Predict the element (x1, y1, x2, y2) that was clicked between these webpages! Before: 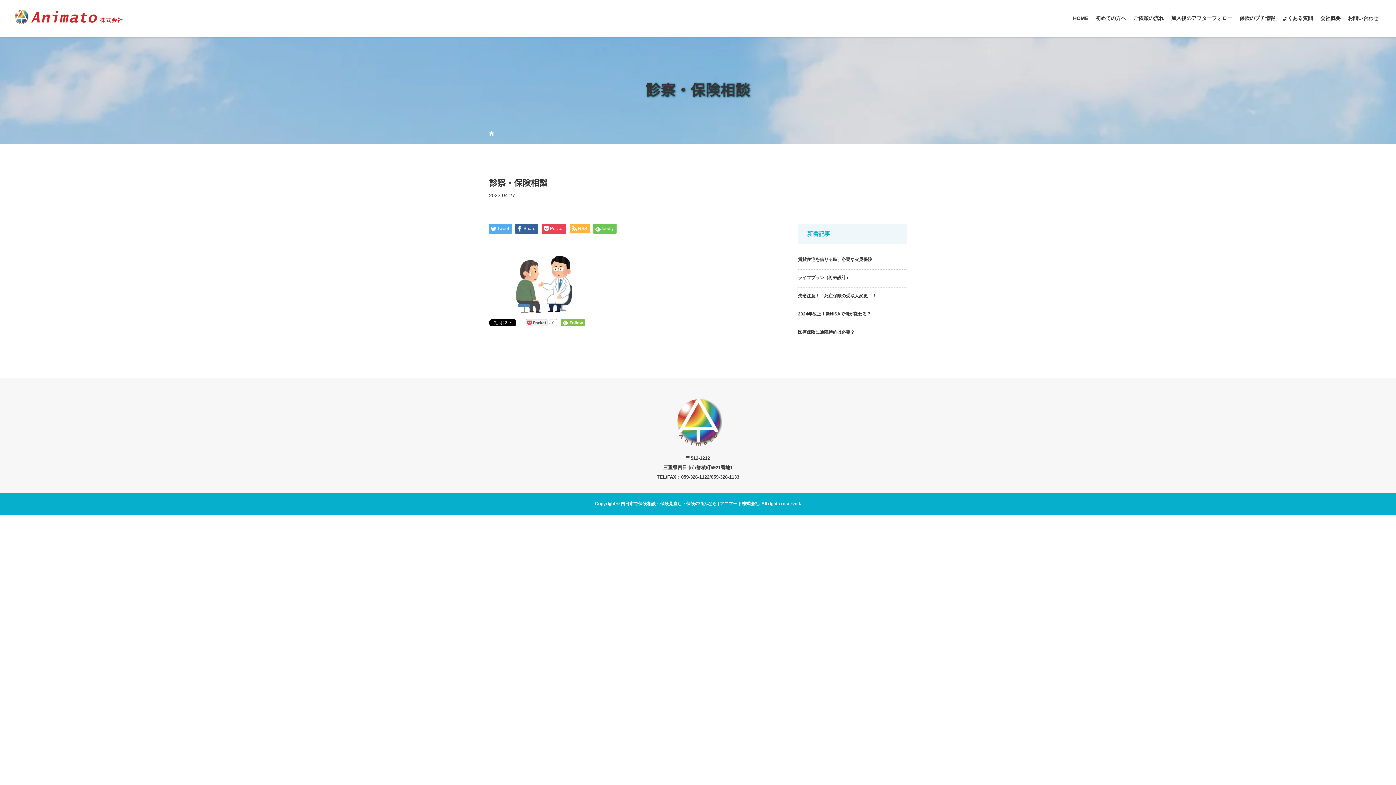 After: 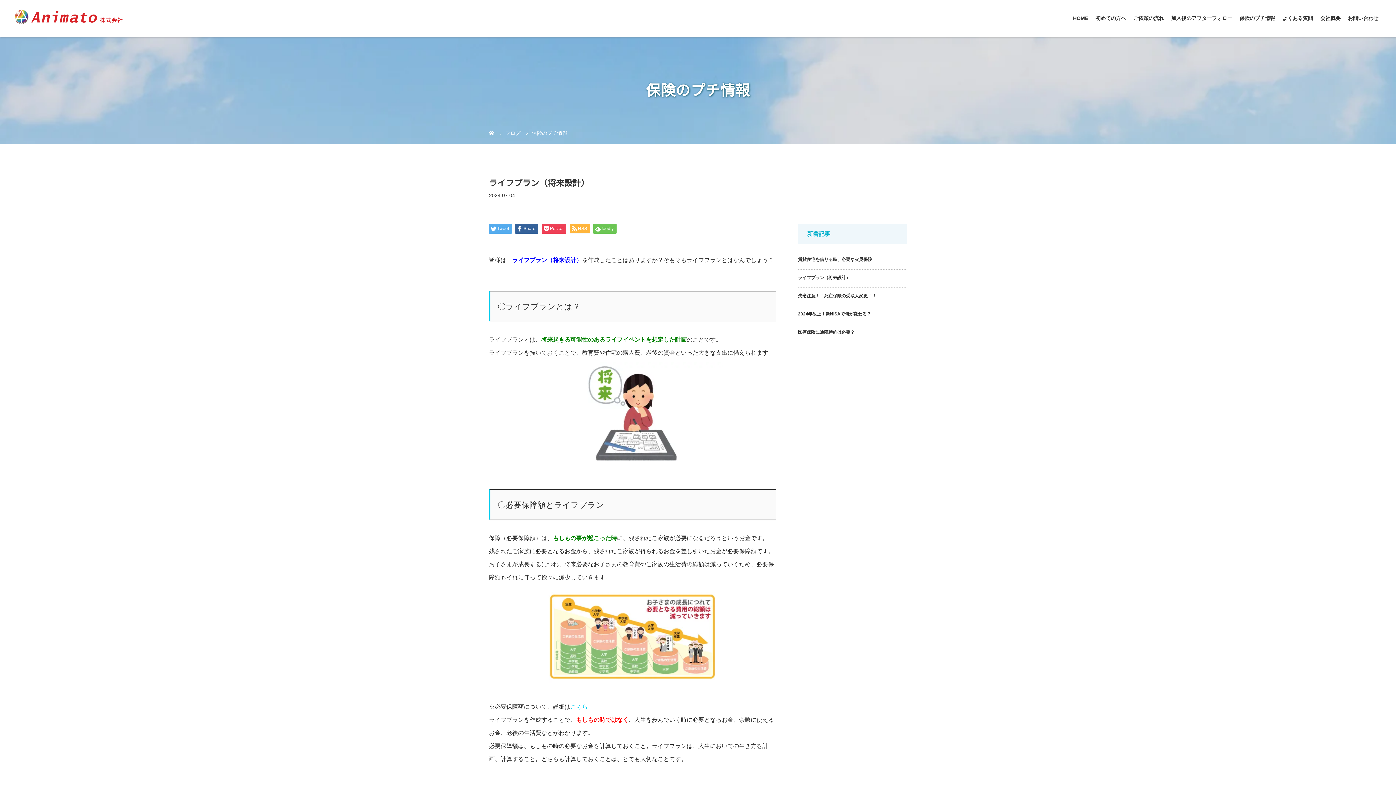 Action: bbox: (798, 275, 850, 280) label: ライフプラン（将来設計）